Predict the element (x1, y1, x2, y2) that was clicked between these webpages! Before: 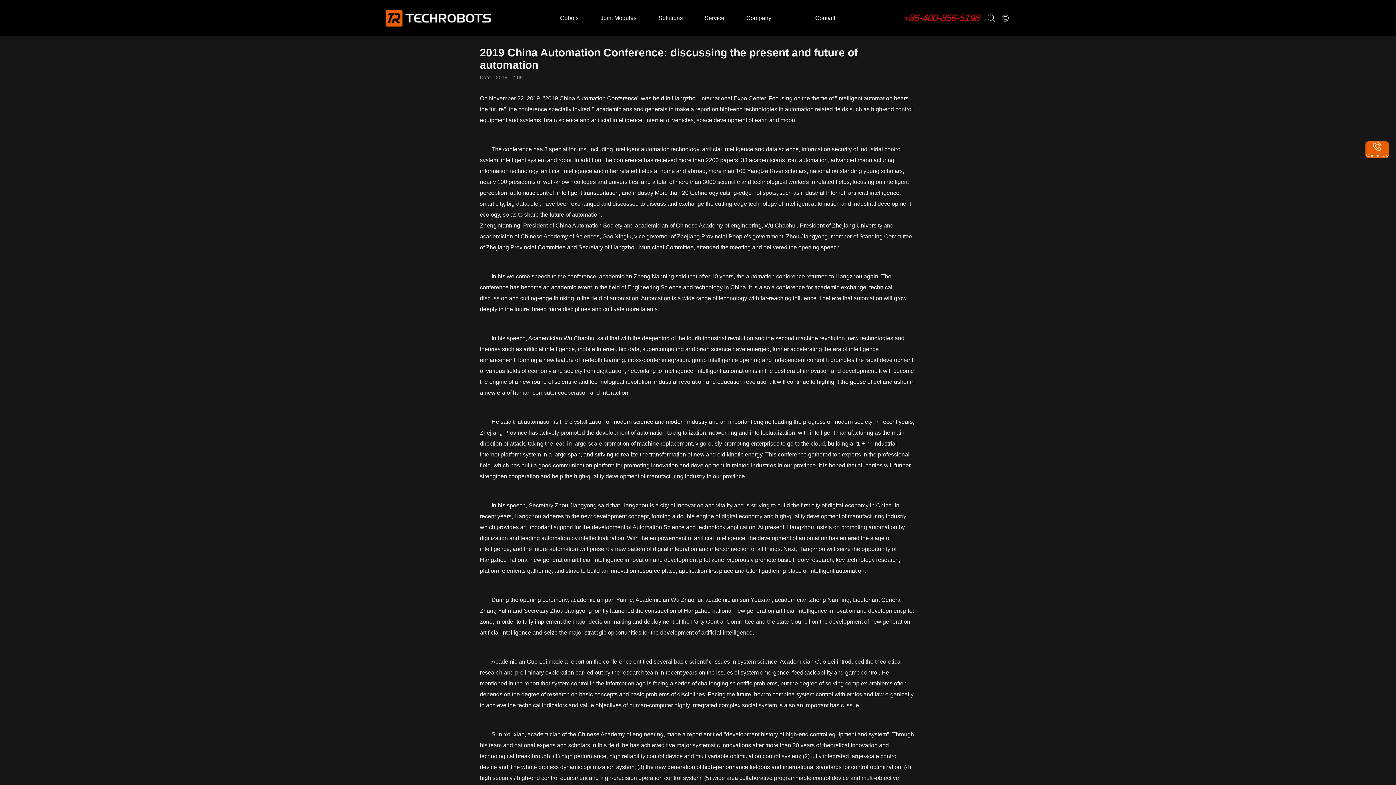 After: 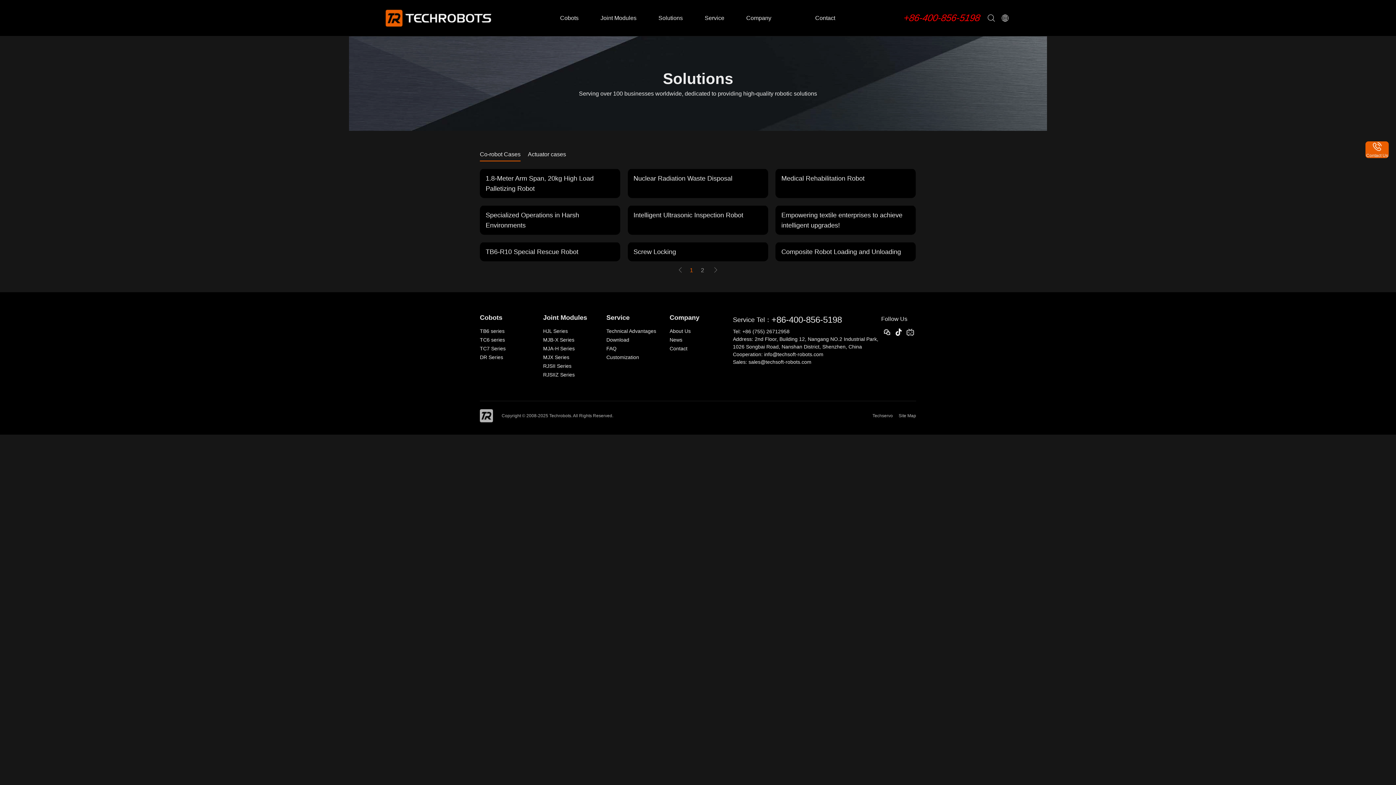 Action: label: Solutions bbox: (658, 7, 682, 28)